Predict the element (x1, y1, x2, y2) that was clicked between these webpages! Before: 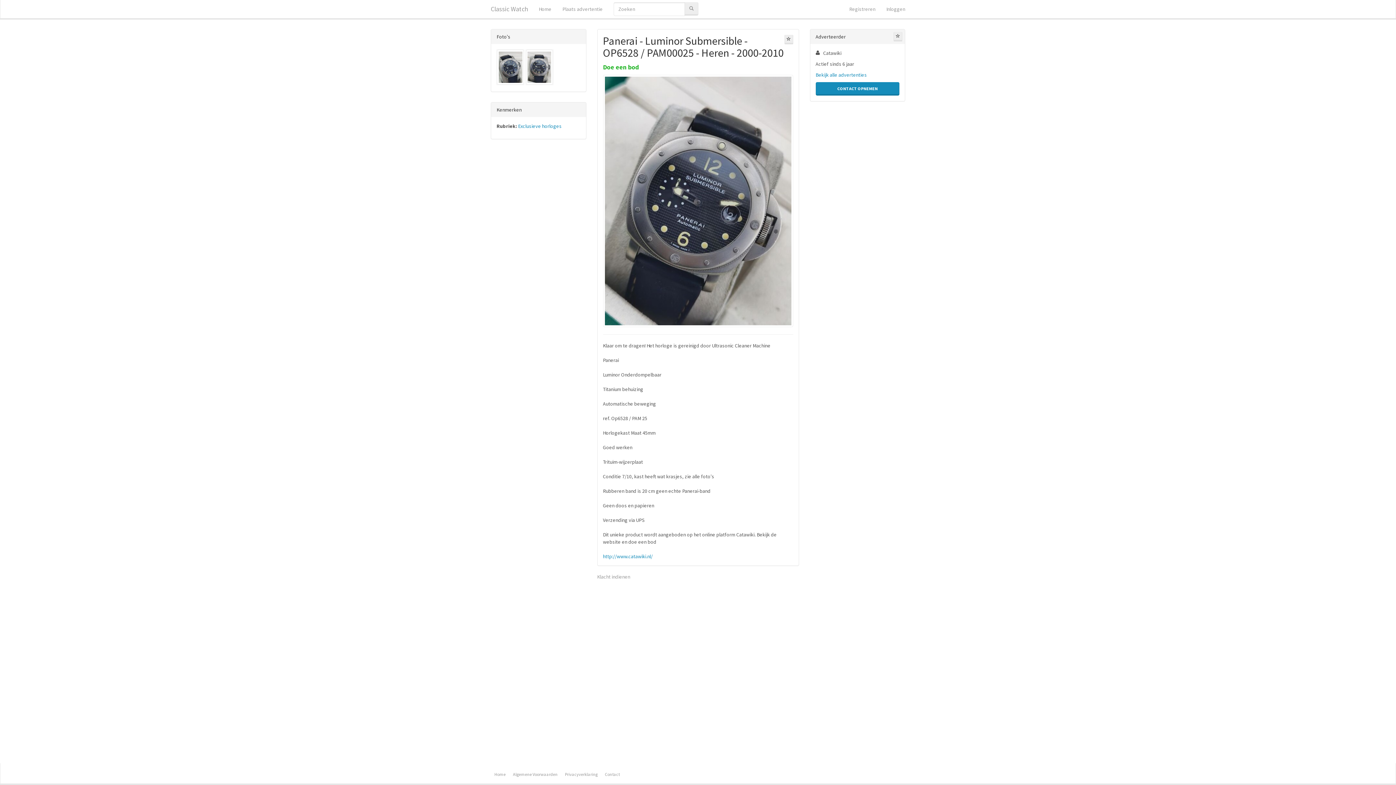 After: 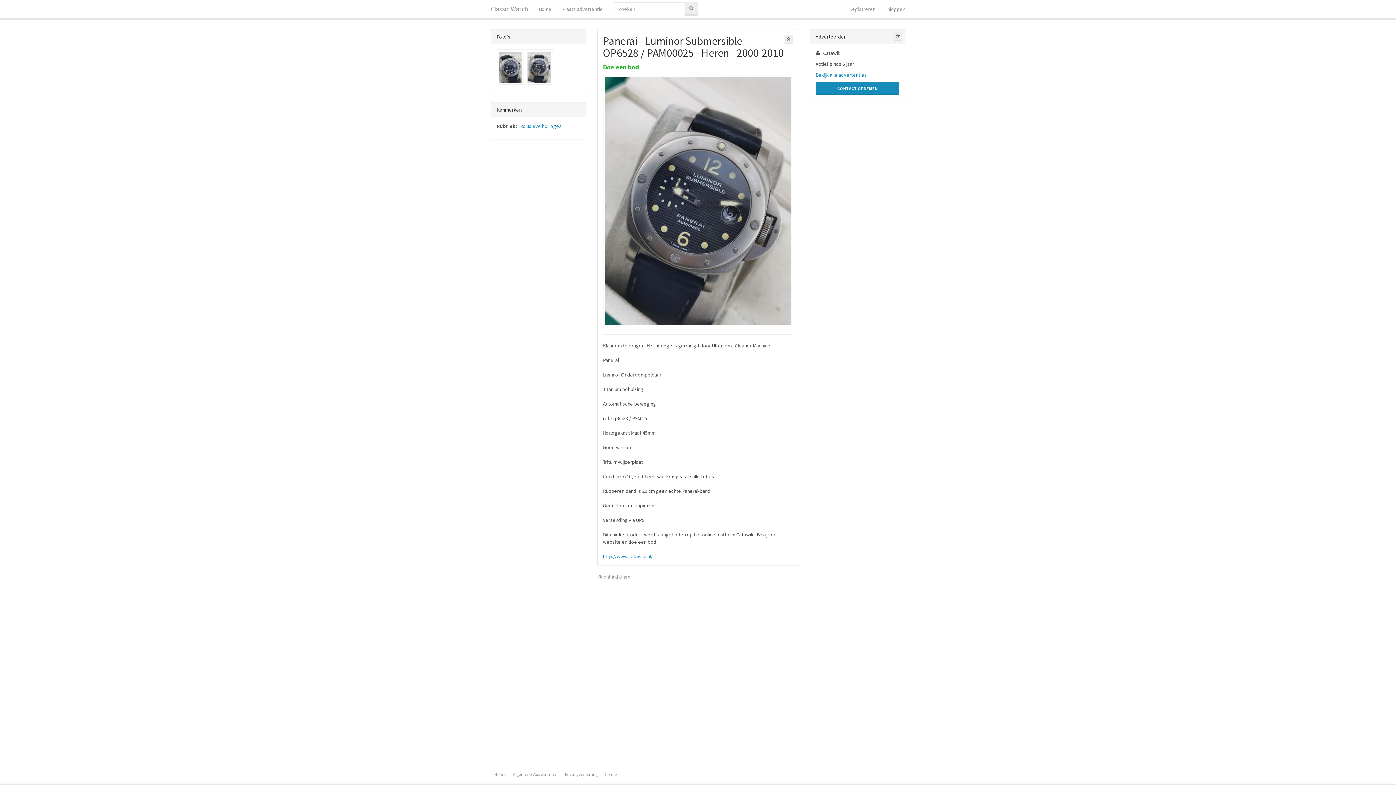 Action: label: CONTACT OPNEMEN bbox: (815, 82, 899, 95)